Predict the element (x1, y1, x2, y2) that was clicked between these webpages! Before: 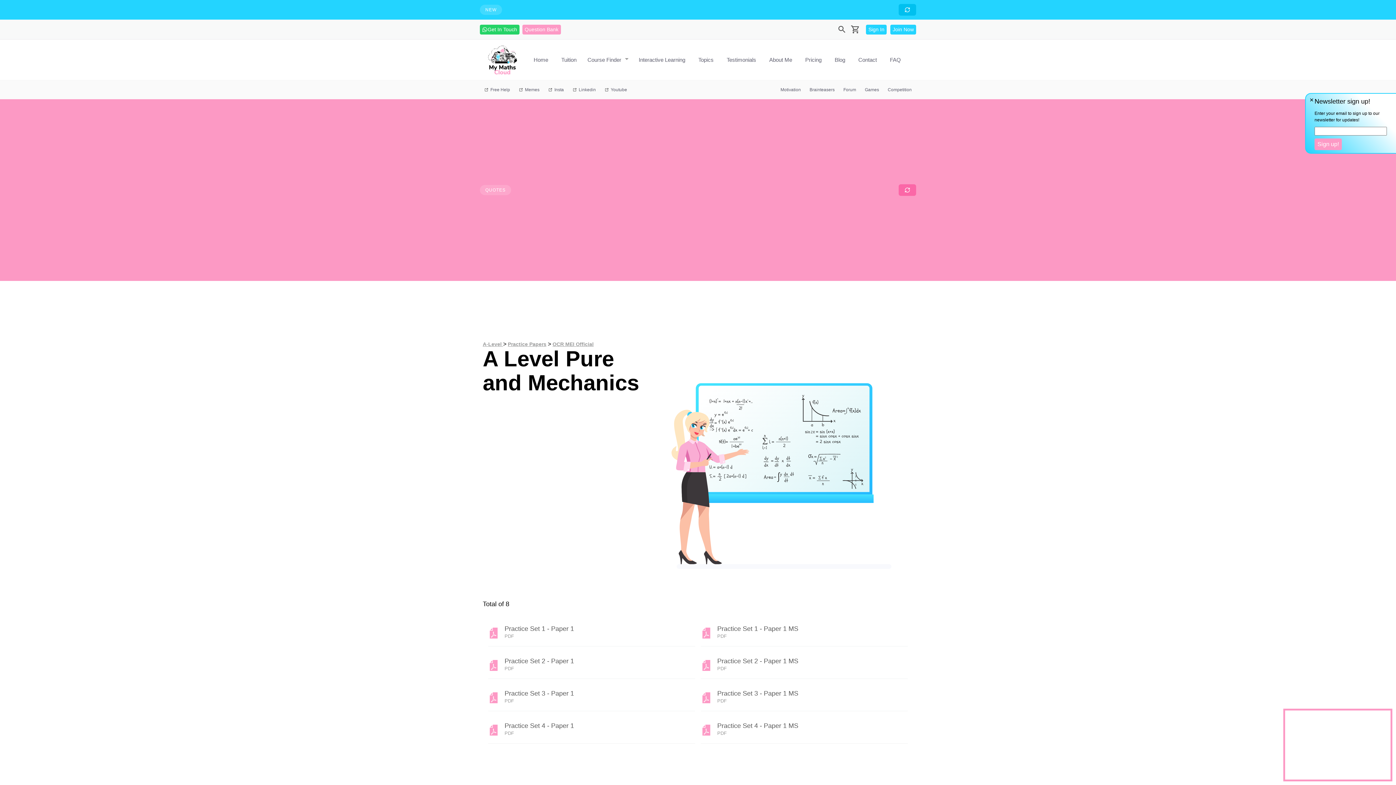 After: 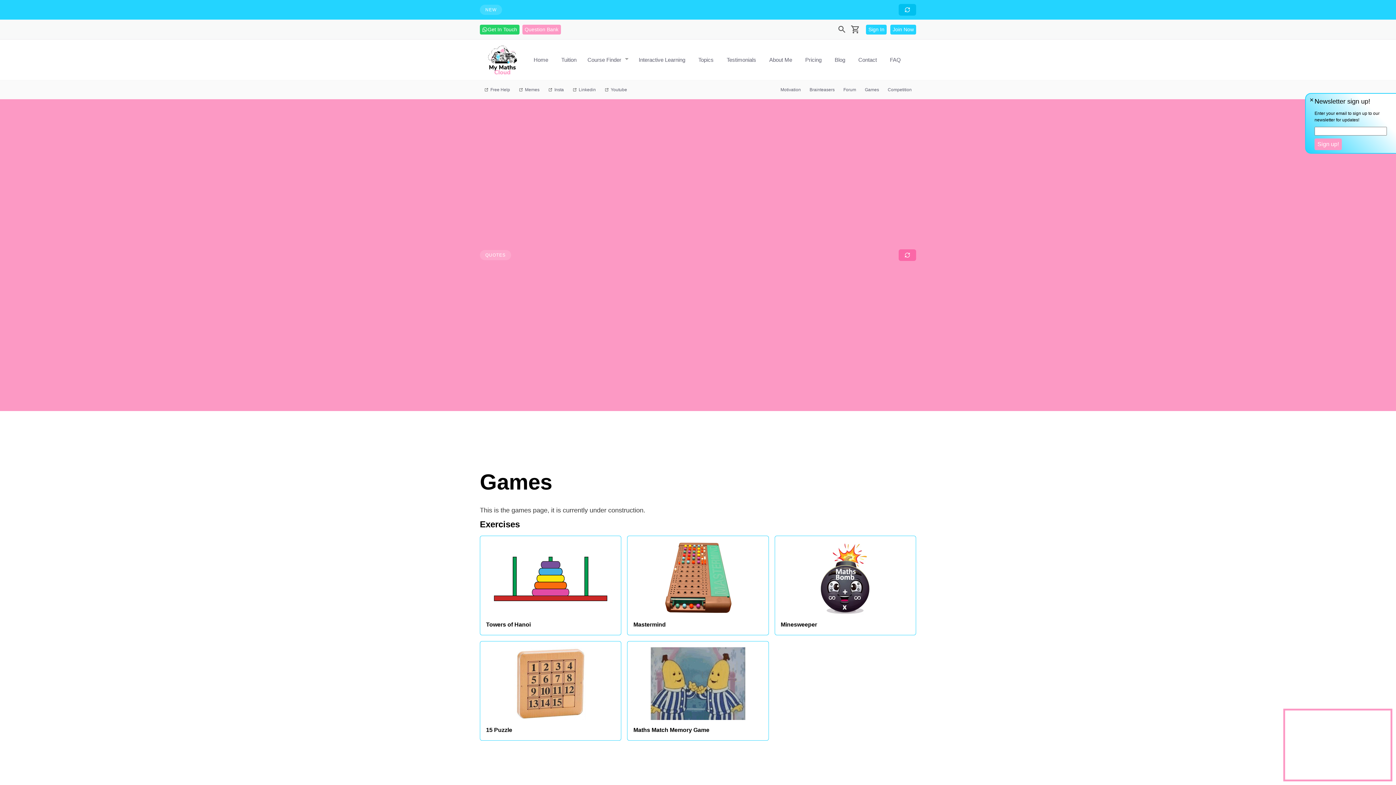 Action: bbox: (860, 80, 883, 99) label: Games